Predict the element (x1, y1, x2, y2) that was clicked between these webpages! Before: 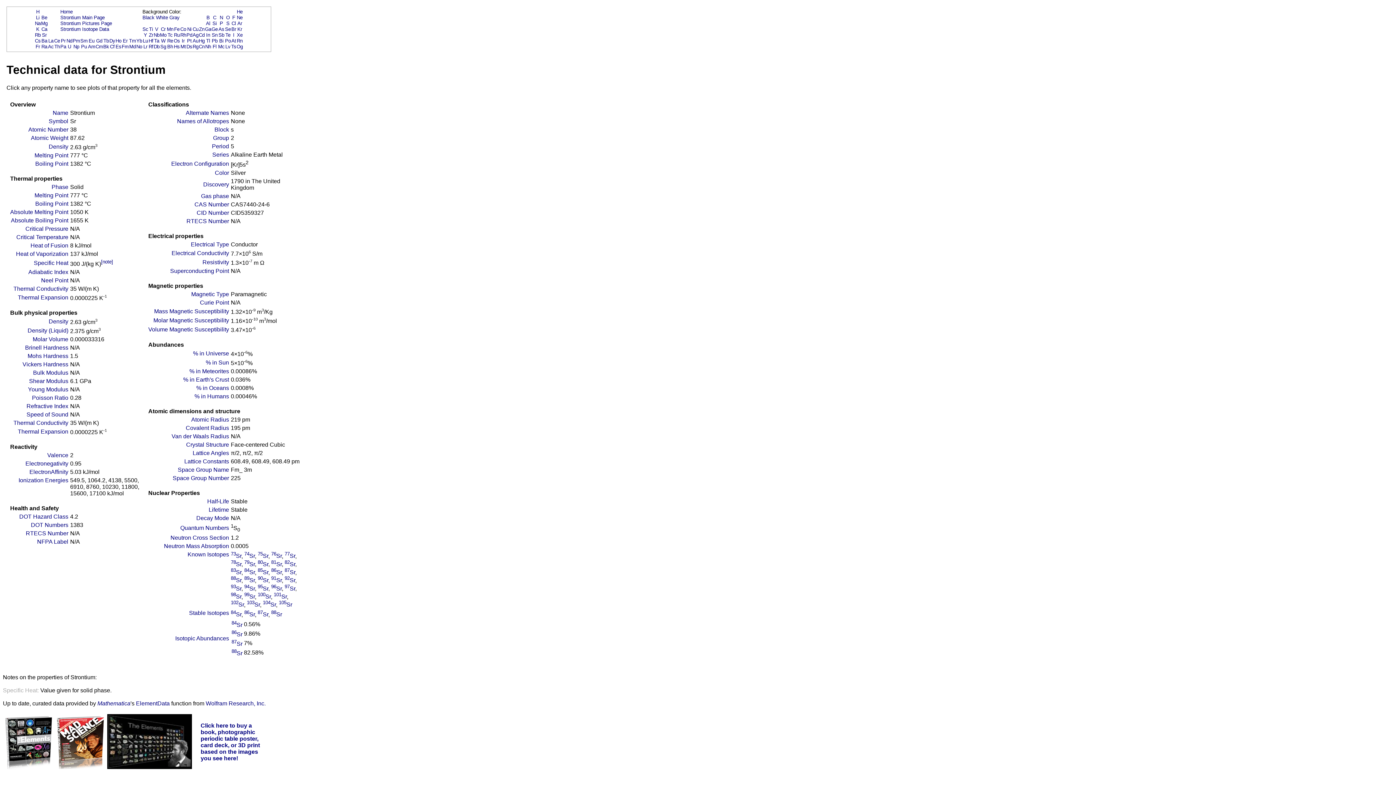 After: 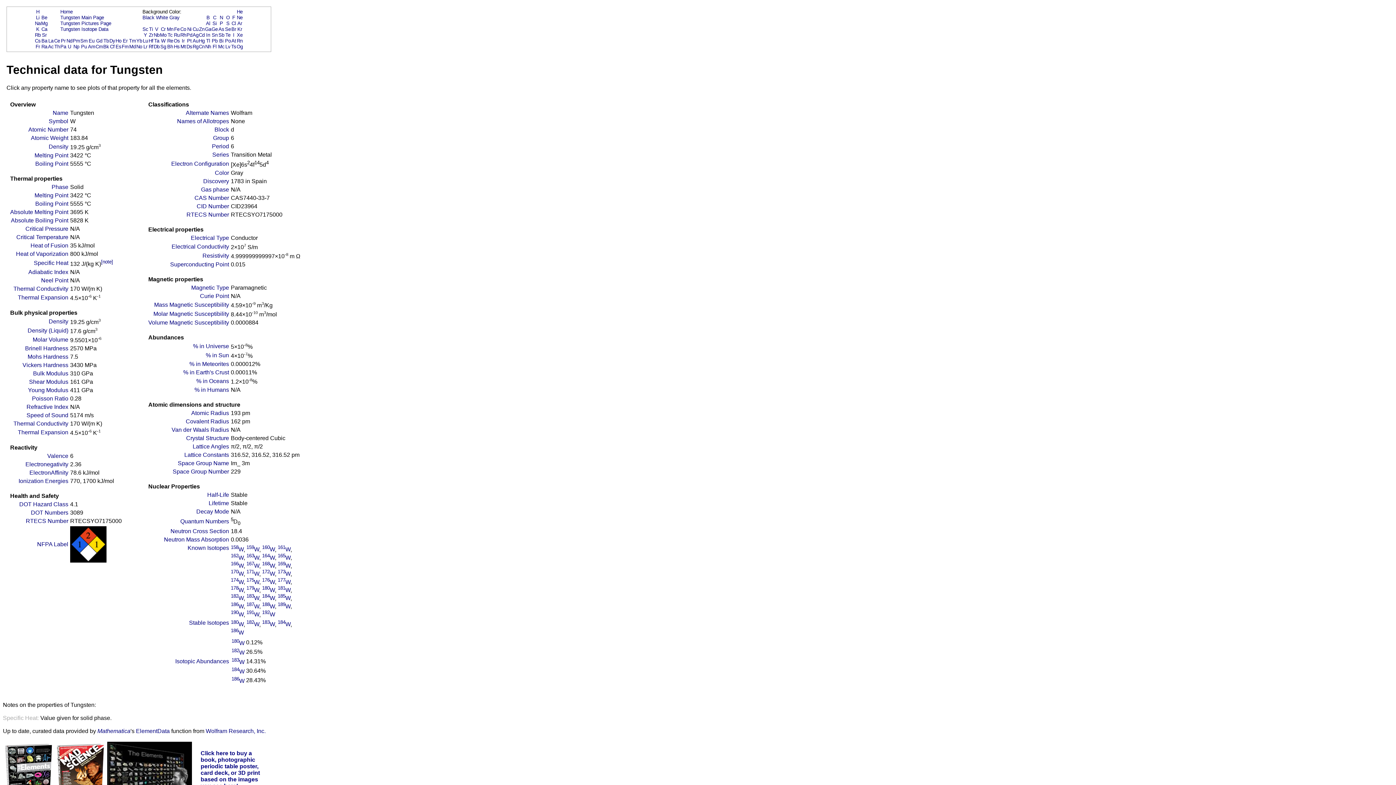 Action: bbox: (161, 38, 165, 43) label: W